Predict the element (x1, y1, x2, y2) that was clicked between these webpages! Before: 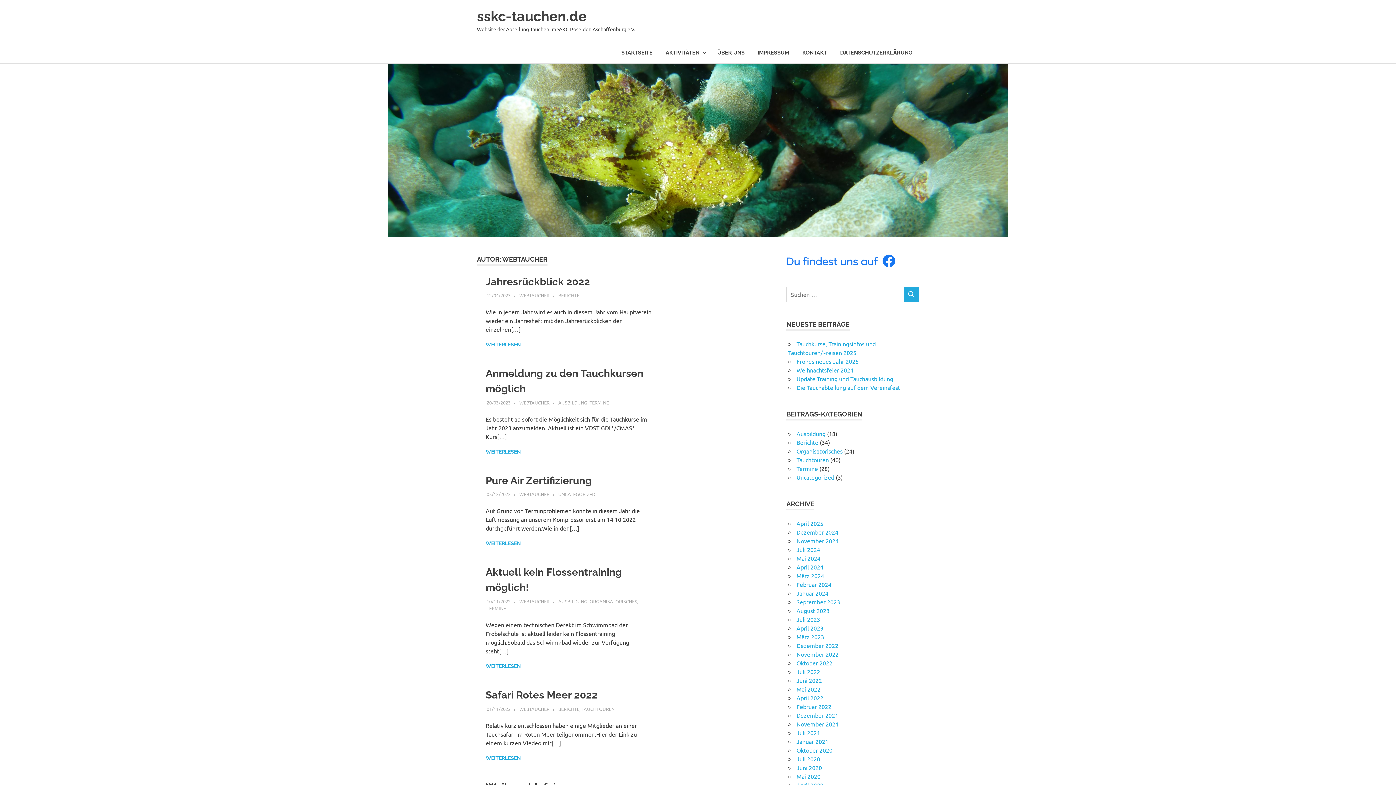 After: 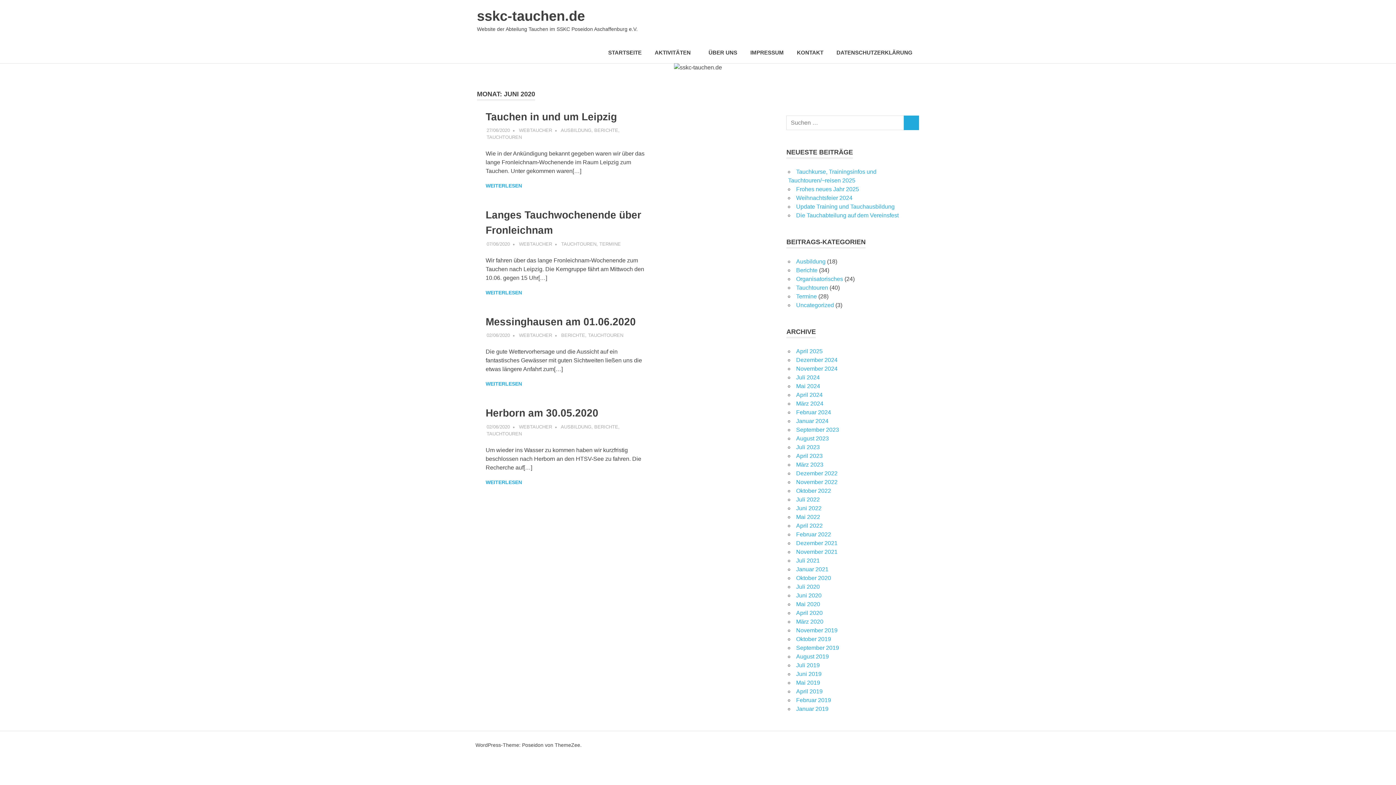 Action: bbox: (796, 764, 822, 771) label: Juni 2020